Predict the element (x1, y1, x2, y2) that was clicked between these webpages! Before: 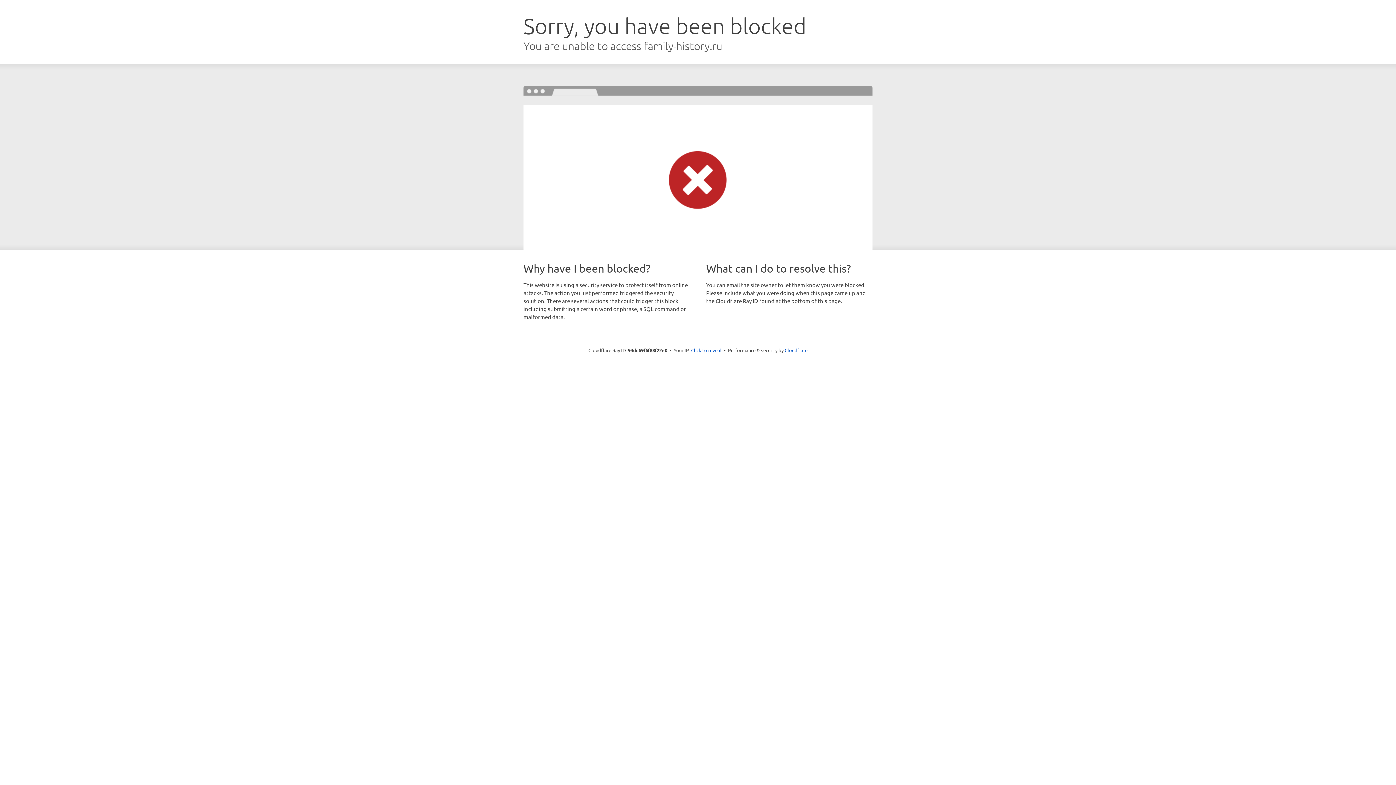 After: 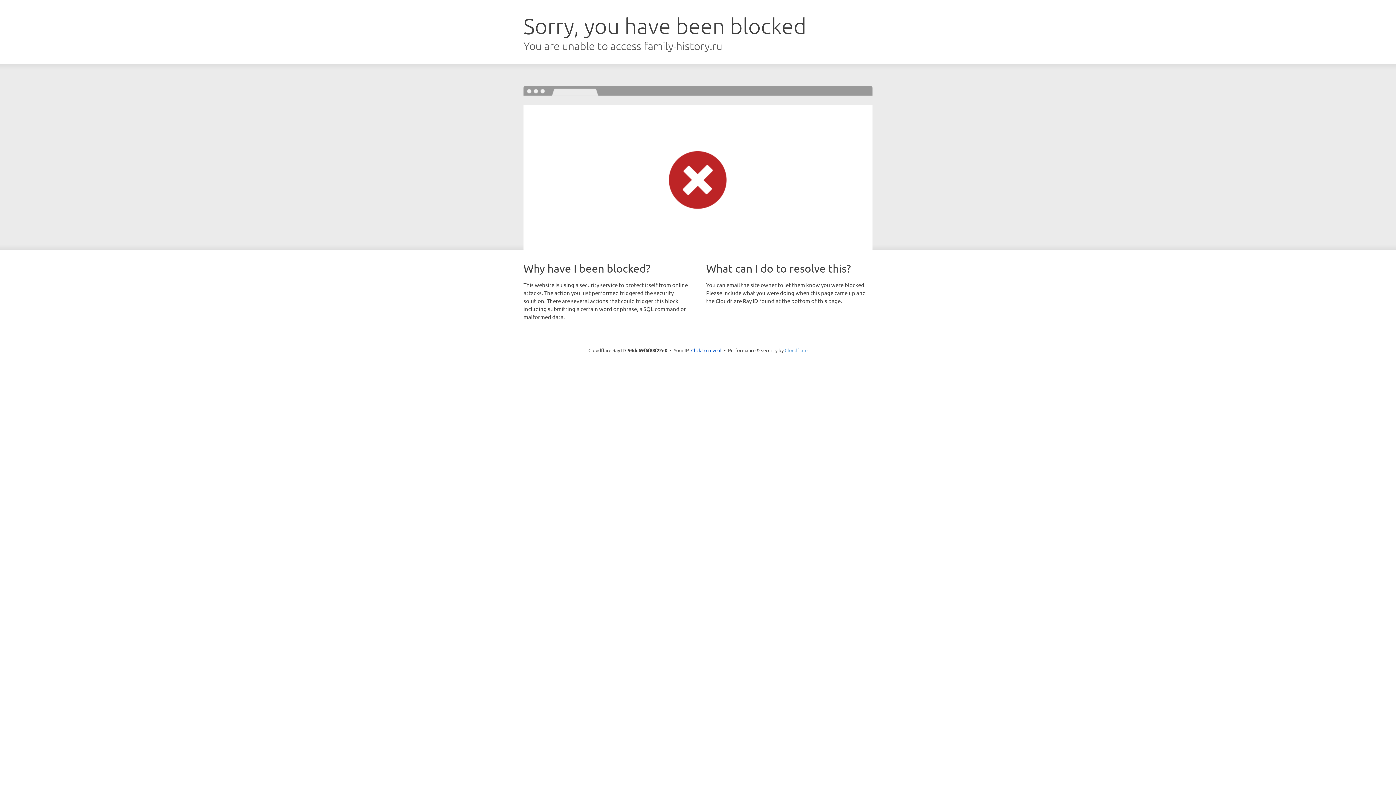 Action: bbox: (784, 347, 807, 353) label: Cloudflare